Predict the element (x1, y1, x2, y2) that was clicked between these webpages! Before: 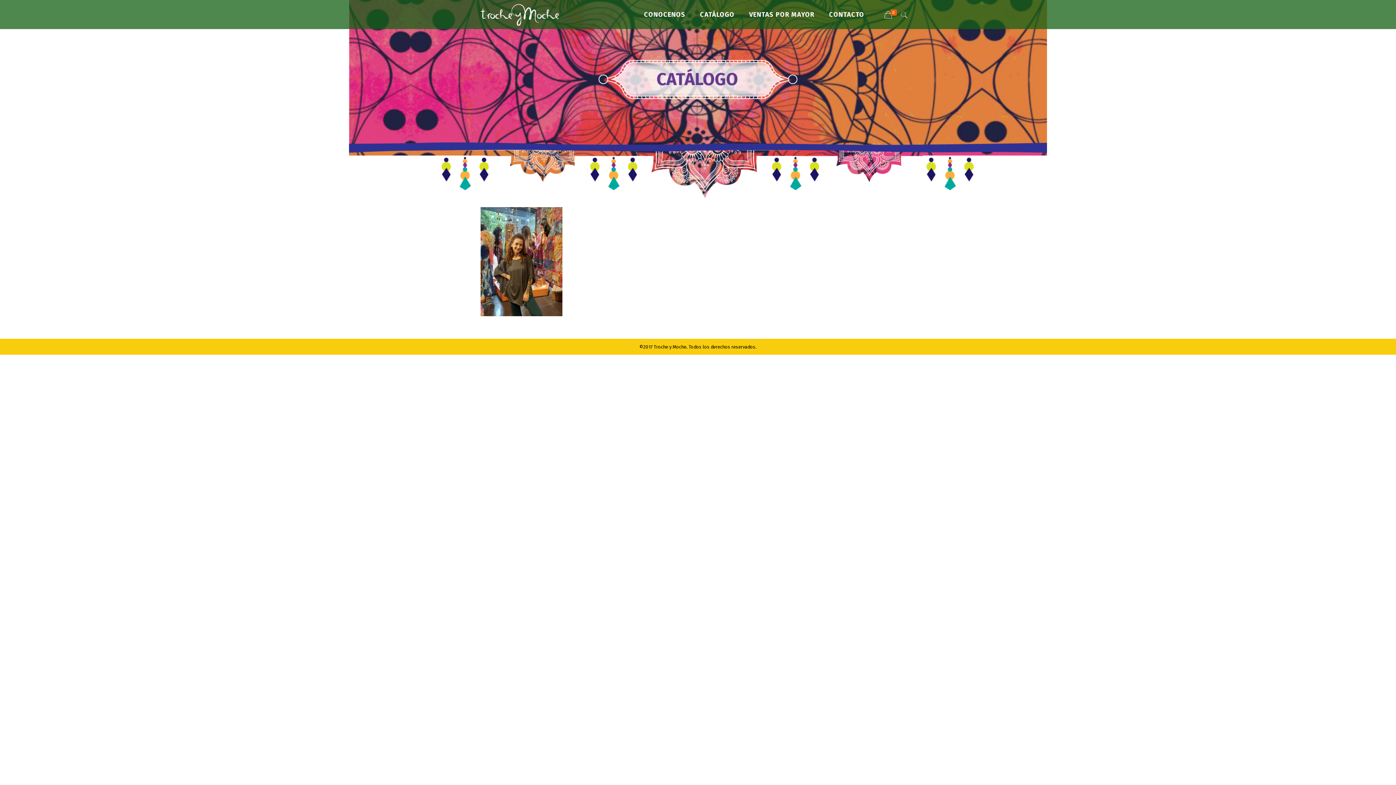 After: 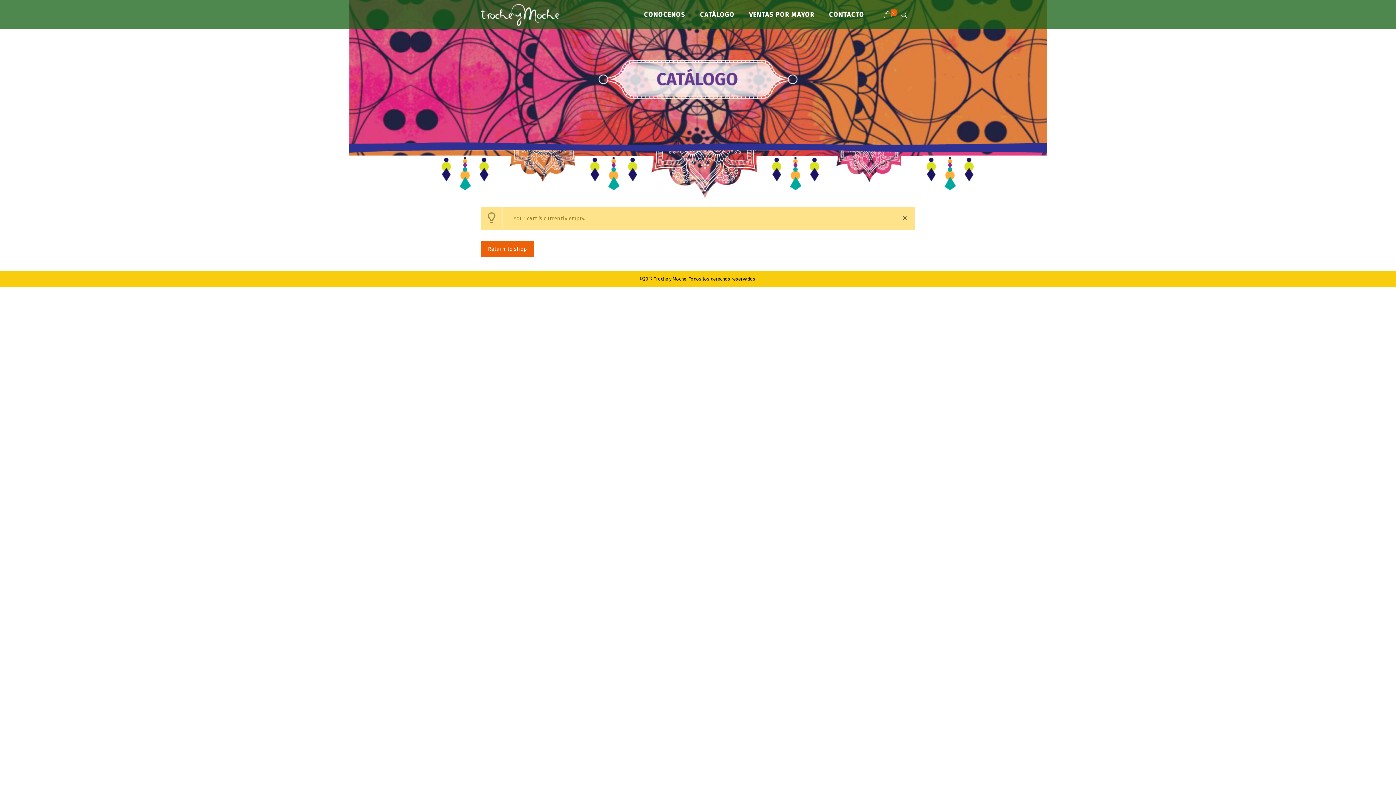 Action: label: 0 bbox: (882, 10, 900, 19)